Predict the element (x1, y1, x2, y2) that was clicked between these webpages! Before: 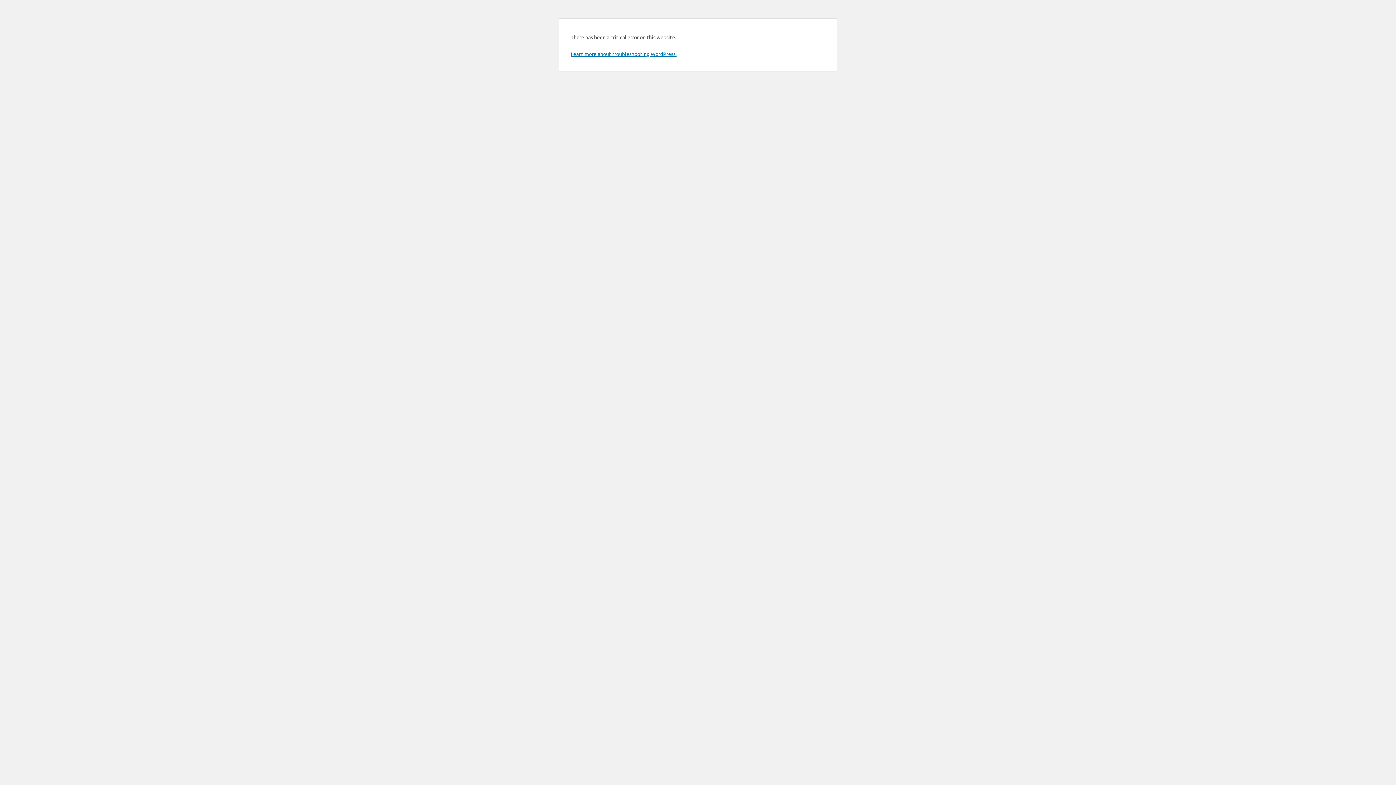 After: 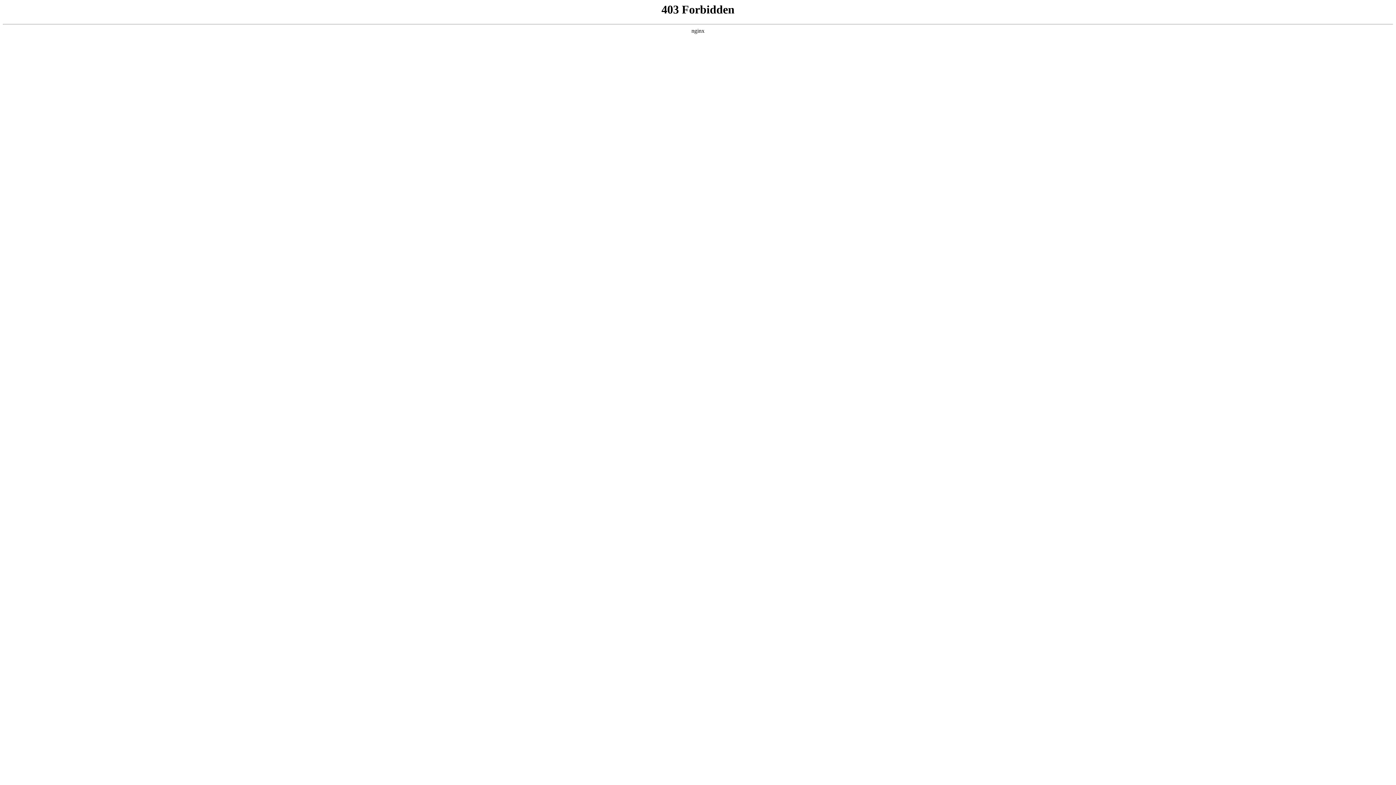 Action: label: Learn more about troubleshooting WordPress. bbox: (570, 50, 676, 57)